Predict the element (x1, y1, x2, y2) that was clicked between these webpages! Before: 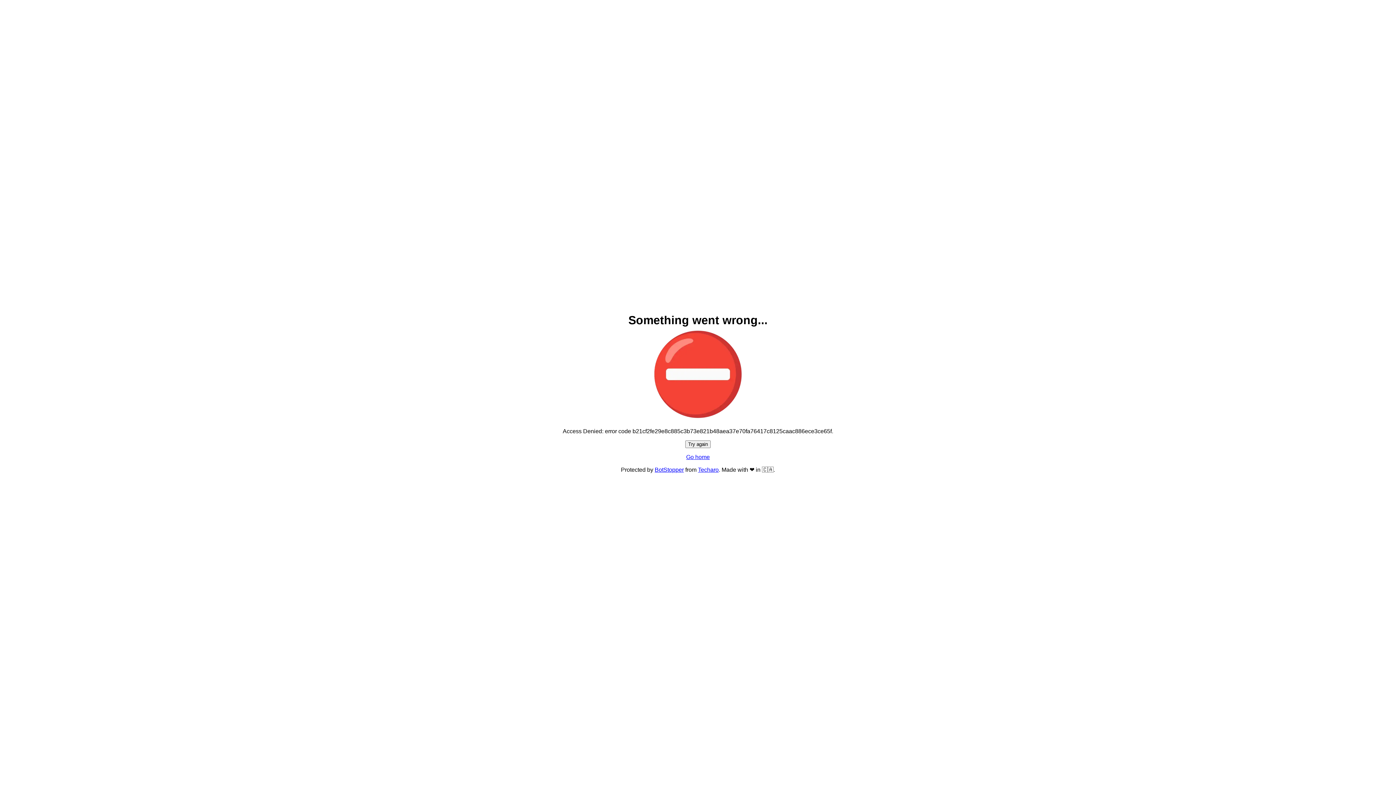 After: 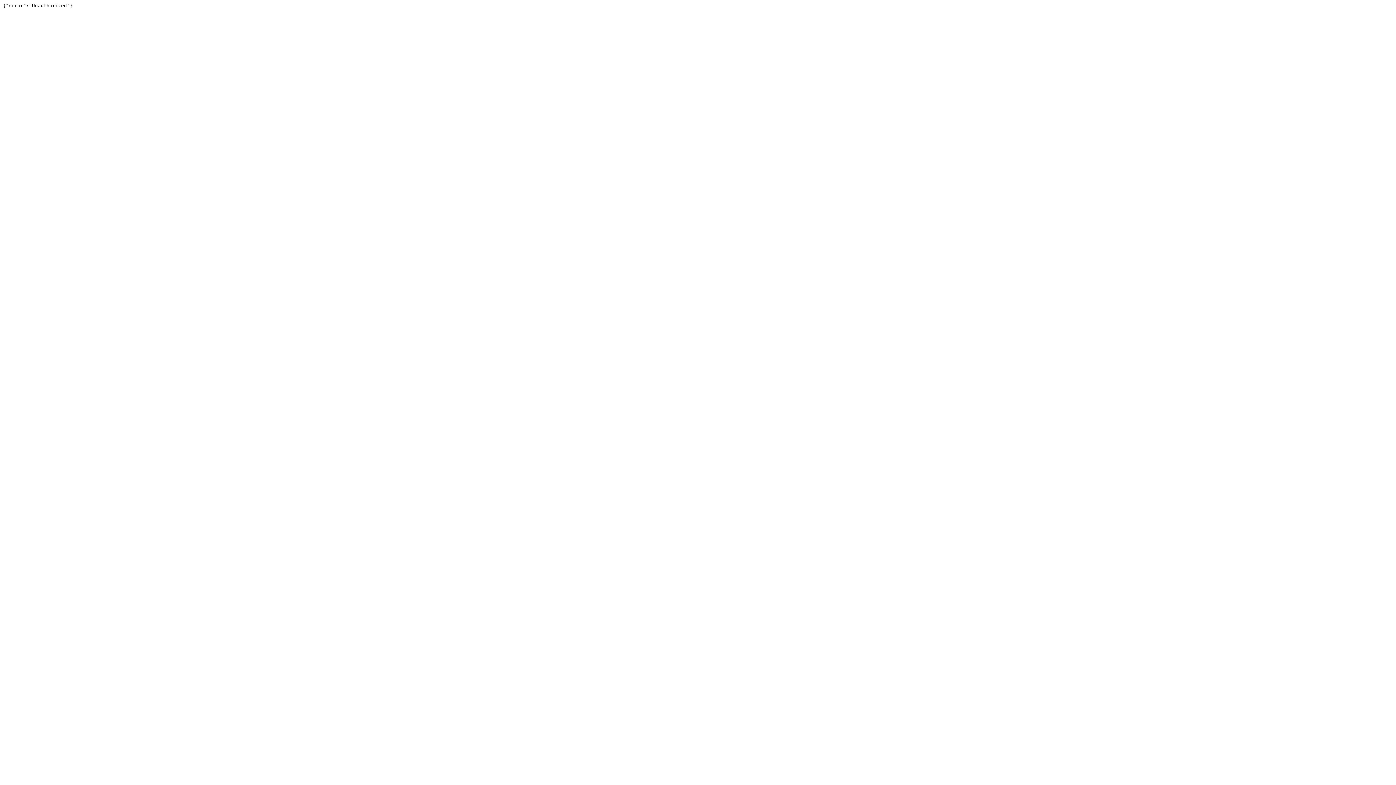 Action: bbox: (698, 466, 718, 473) label: Techaro